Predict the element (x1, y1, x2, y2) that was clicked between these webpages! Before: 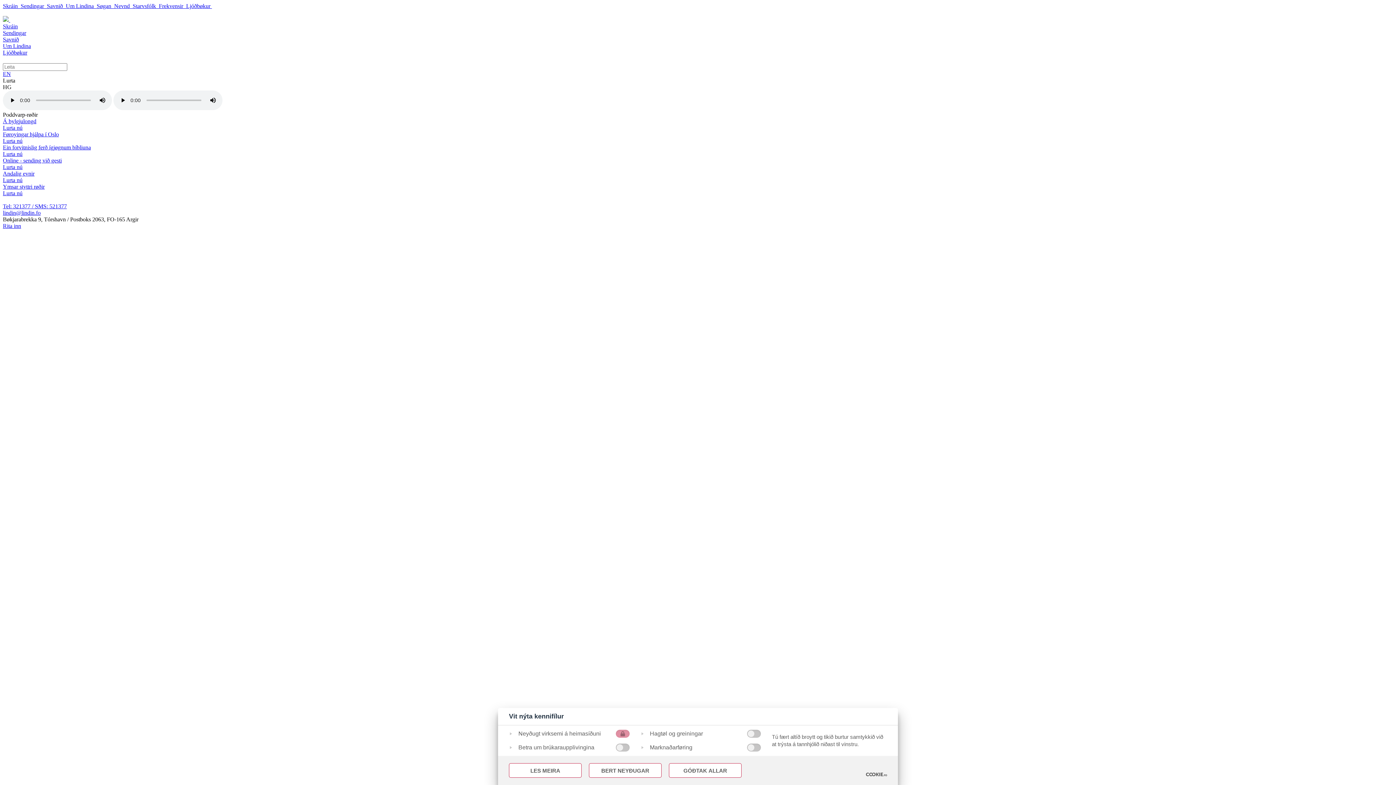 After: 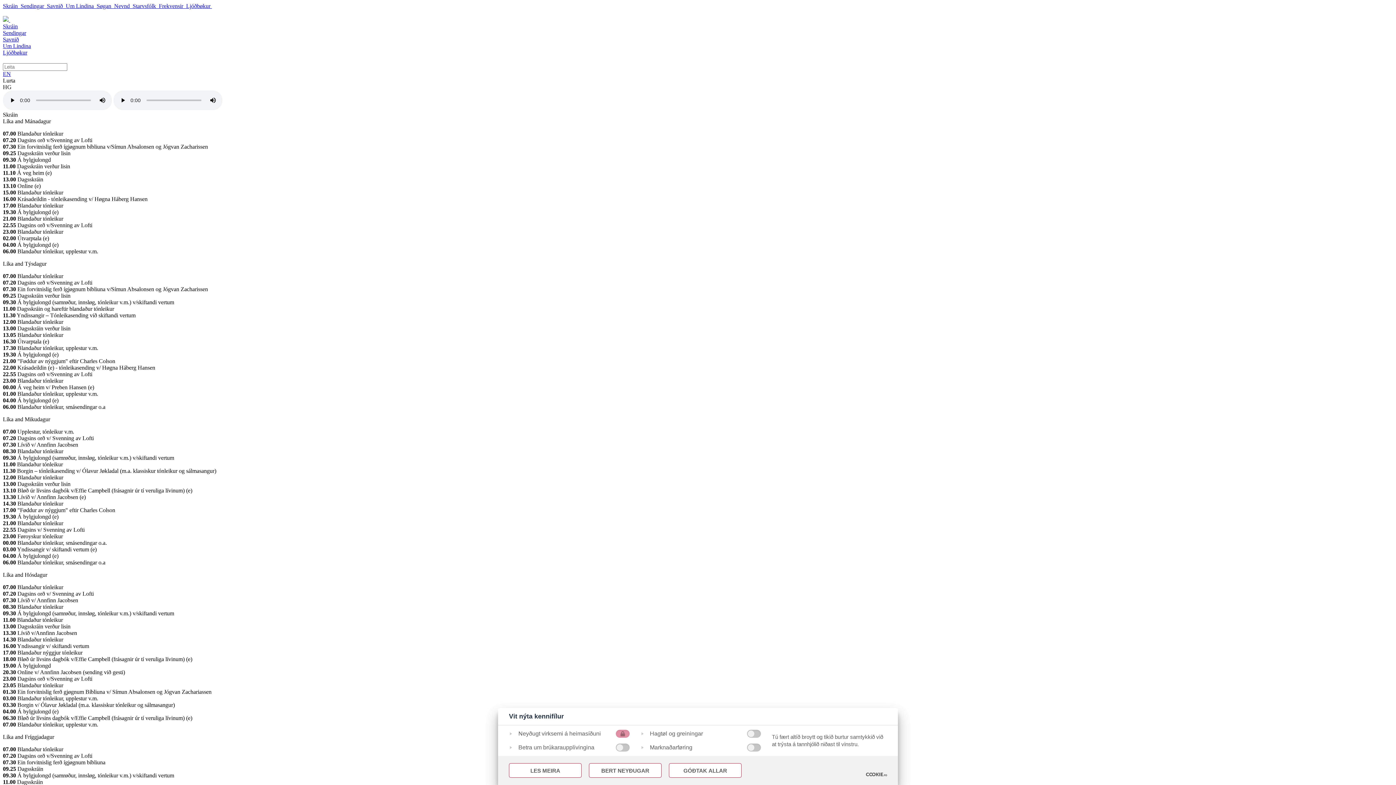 Action: bbox: (2, 23, 1393, 29) label: Skráin